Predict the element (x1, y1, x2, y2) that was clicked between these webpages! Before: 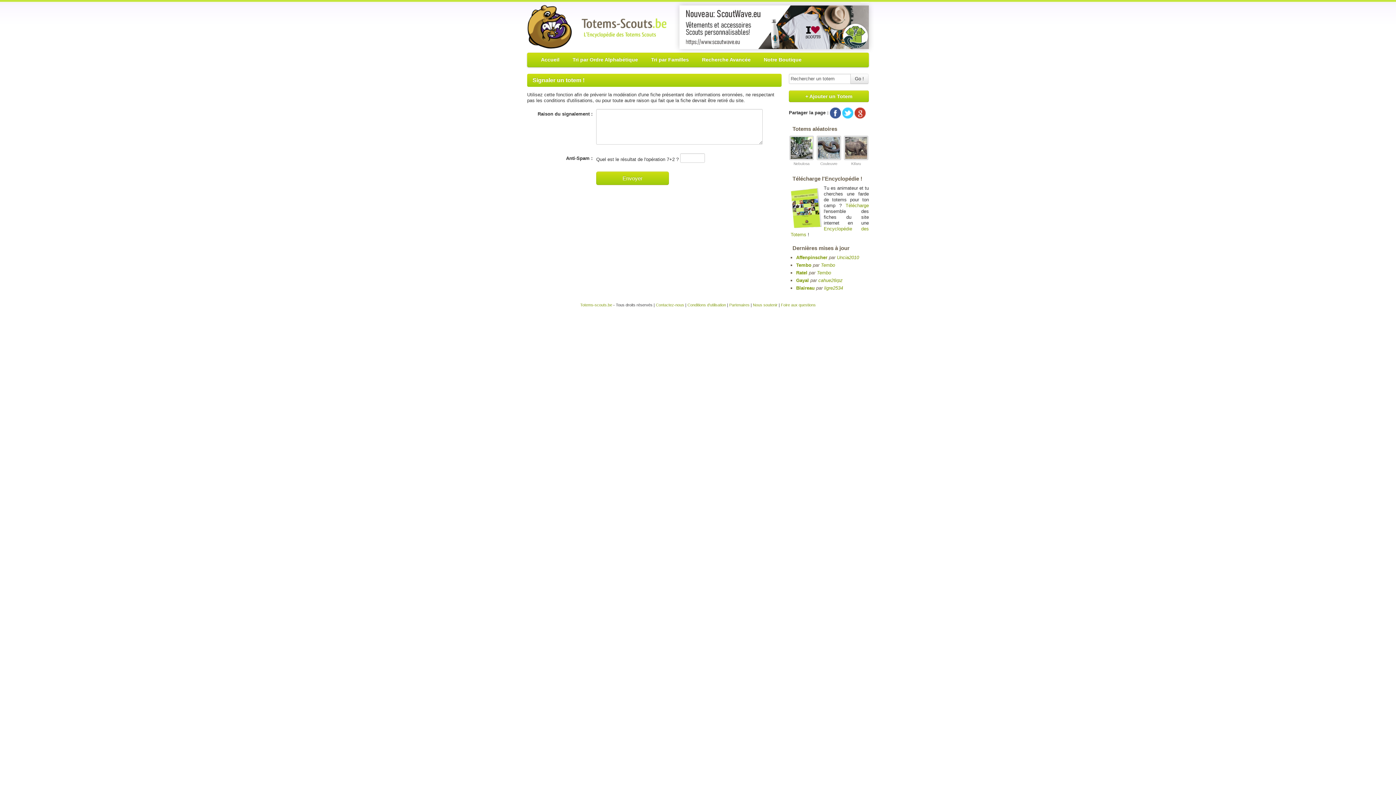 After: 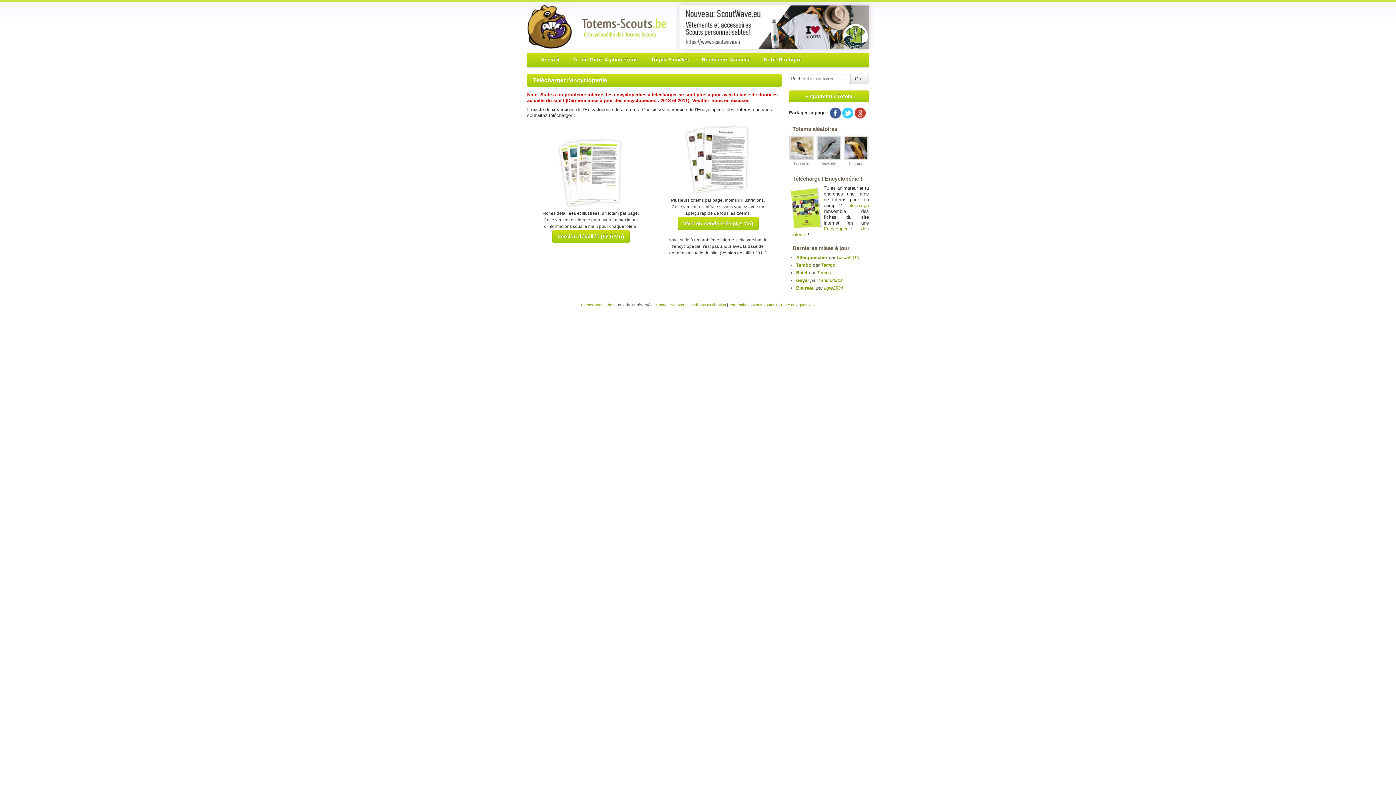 Action: bbox: (845, 202, 869, 208) label: Télécharge